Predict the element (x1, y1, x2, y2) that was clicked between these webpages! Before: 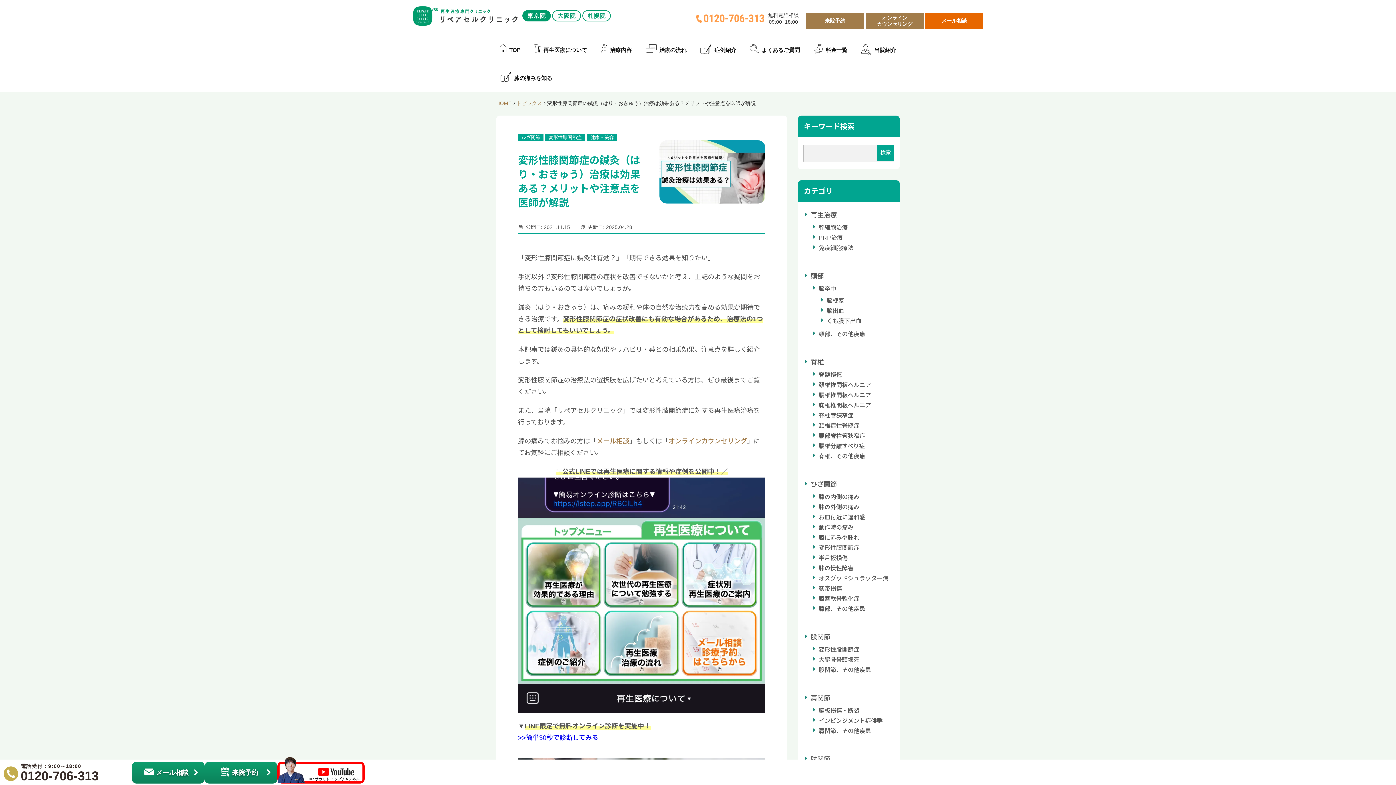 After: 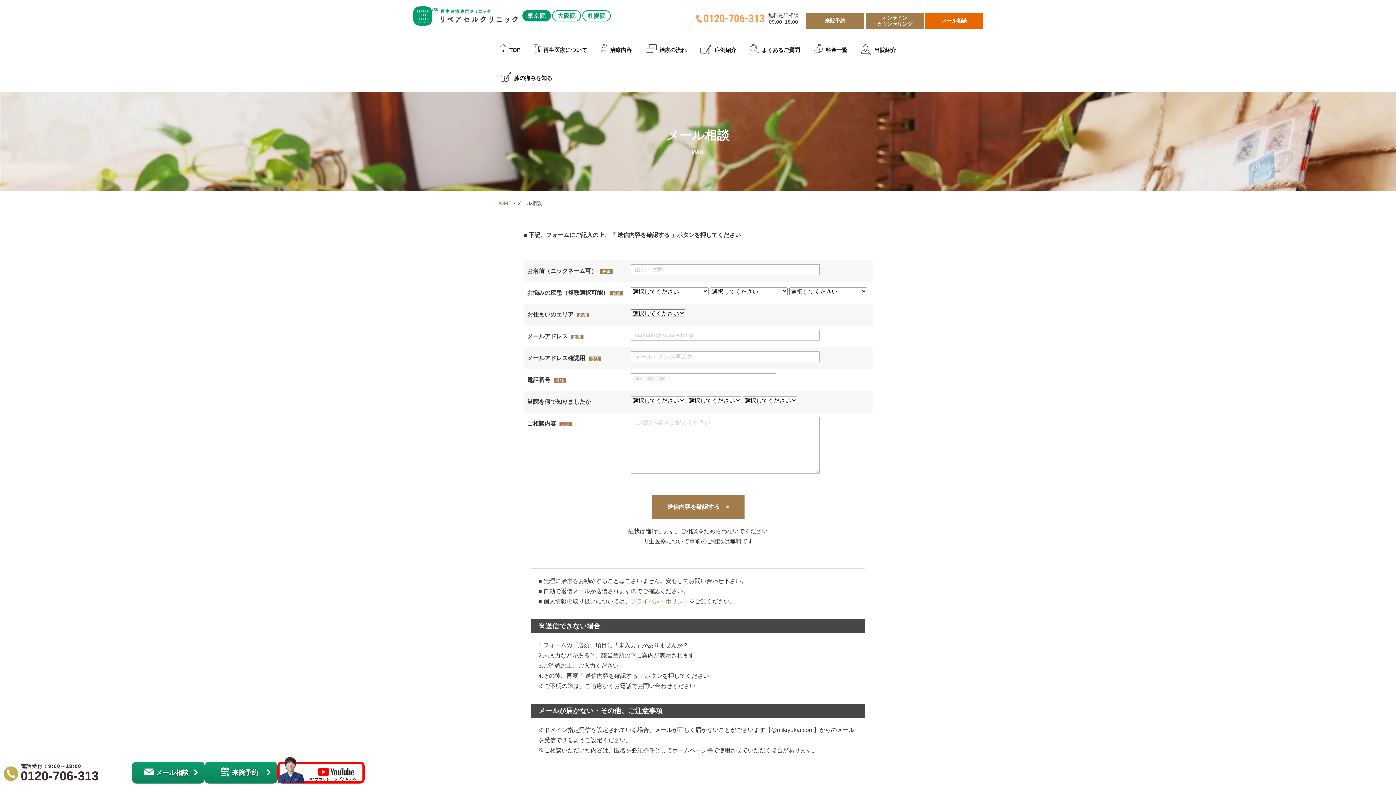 Action: bbox: (596, 437, 629, 445) label: メール相談